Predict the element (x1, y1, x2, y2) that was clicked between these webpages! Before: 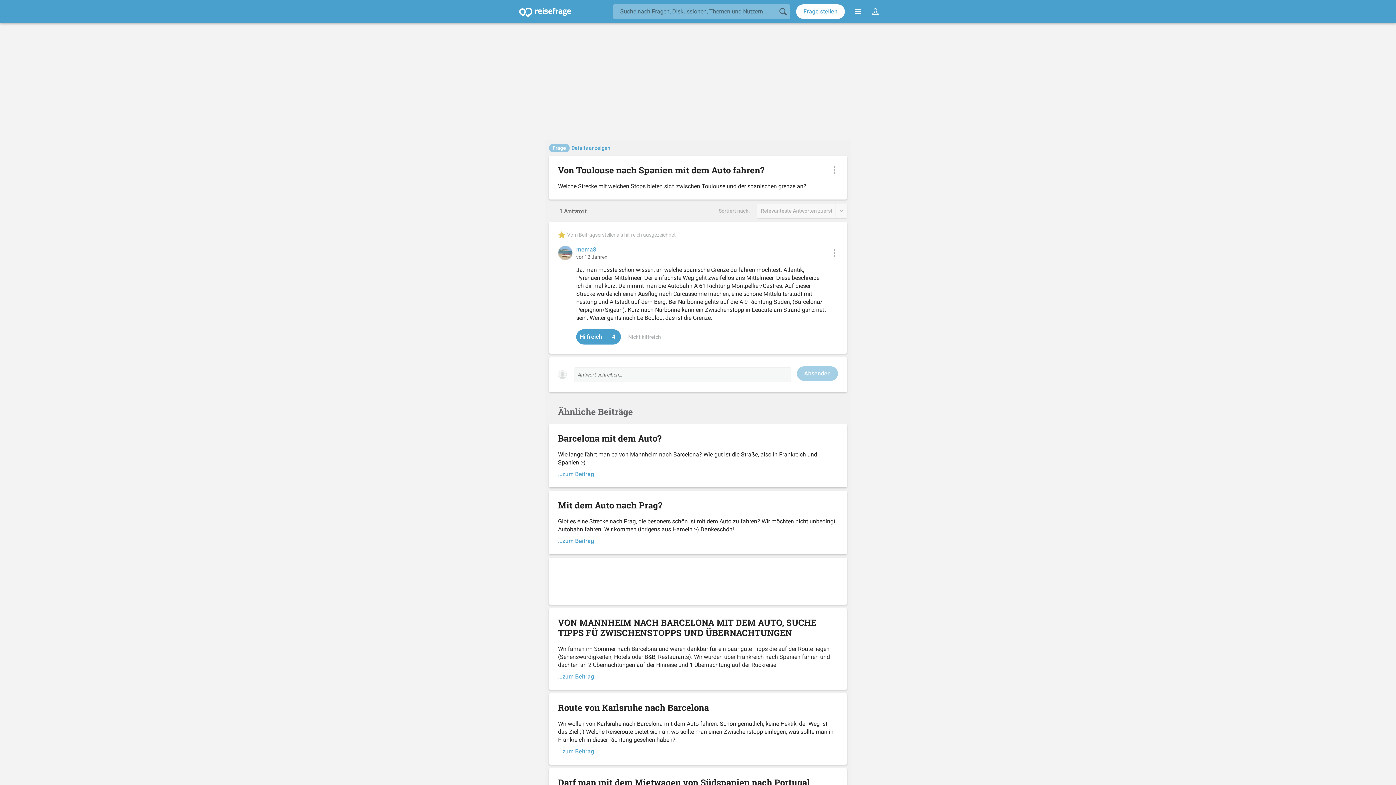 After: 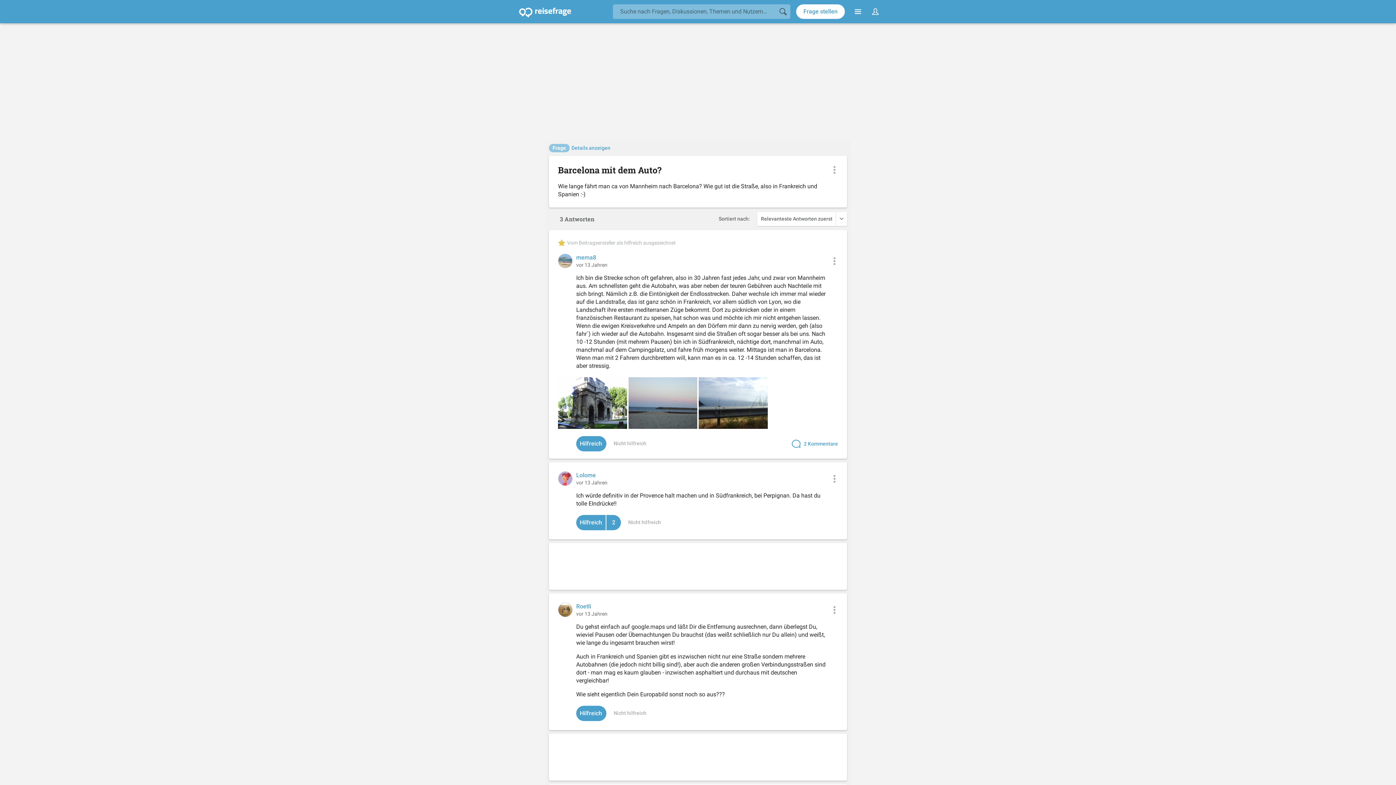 Action: bbox: (558, 470, 594, 478) label: ...zum Beitrag